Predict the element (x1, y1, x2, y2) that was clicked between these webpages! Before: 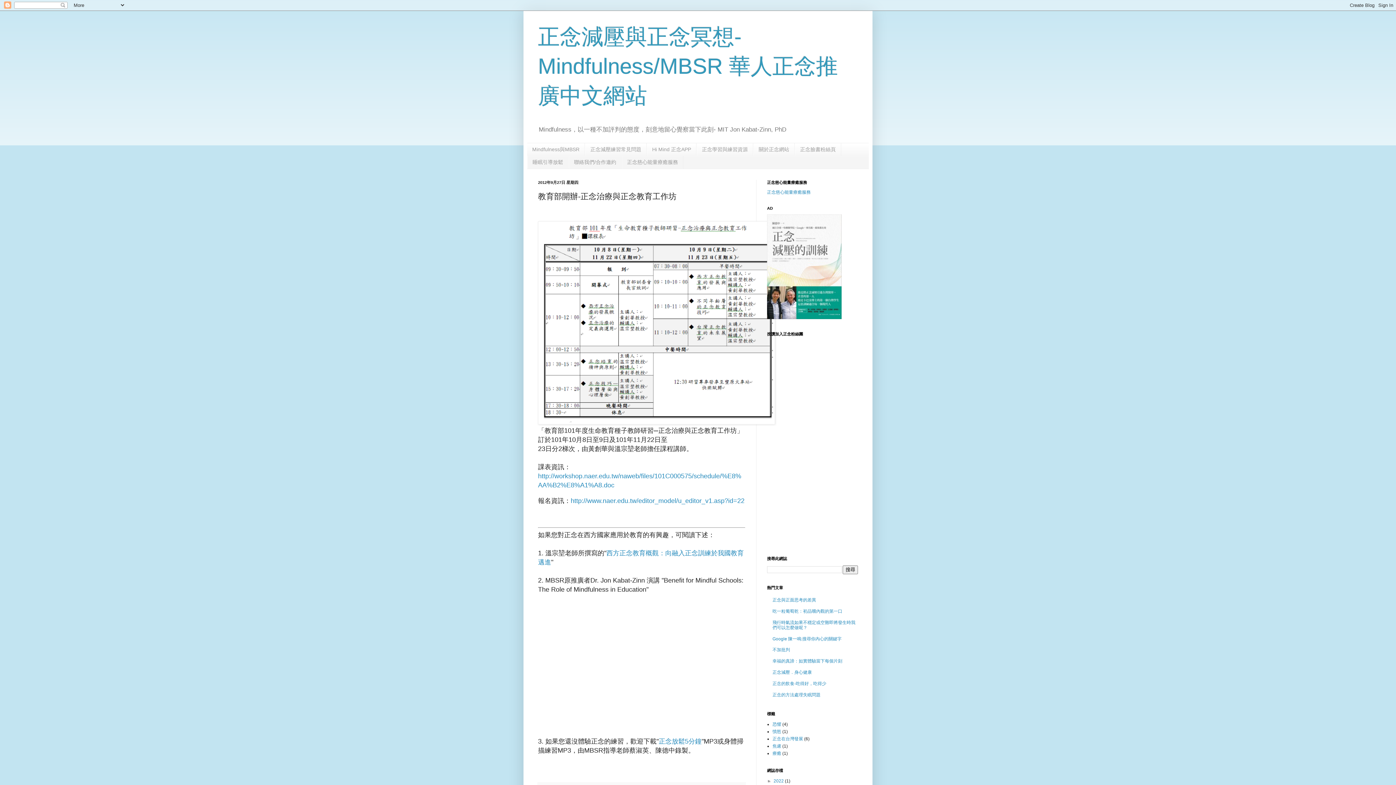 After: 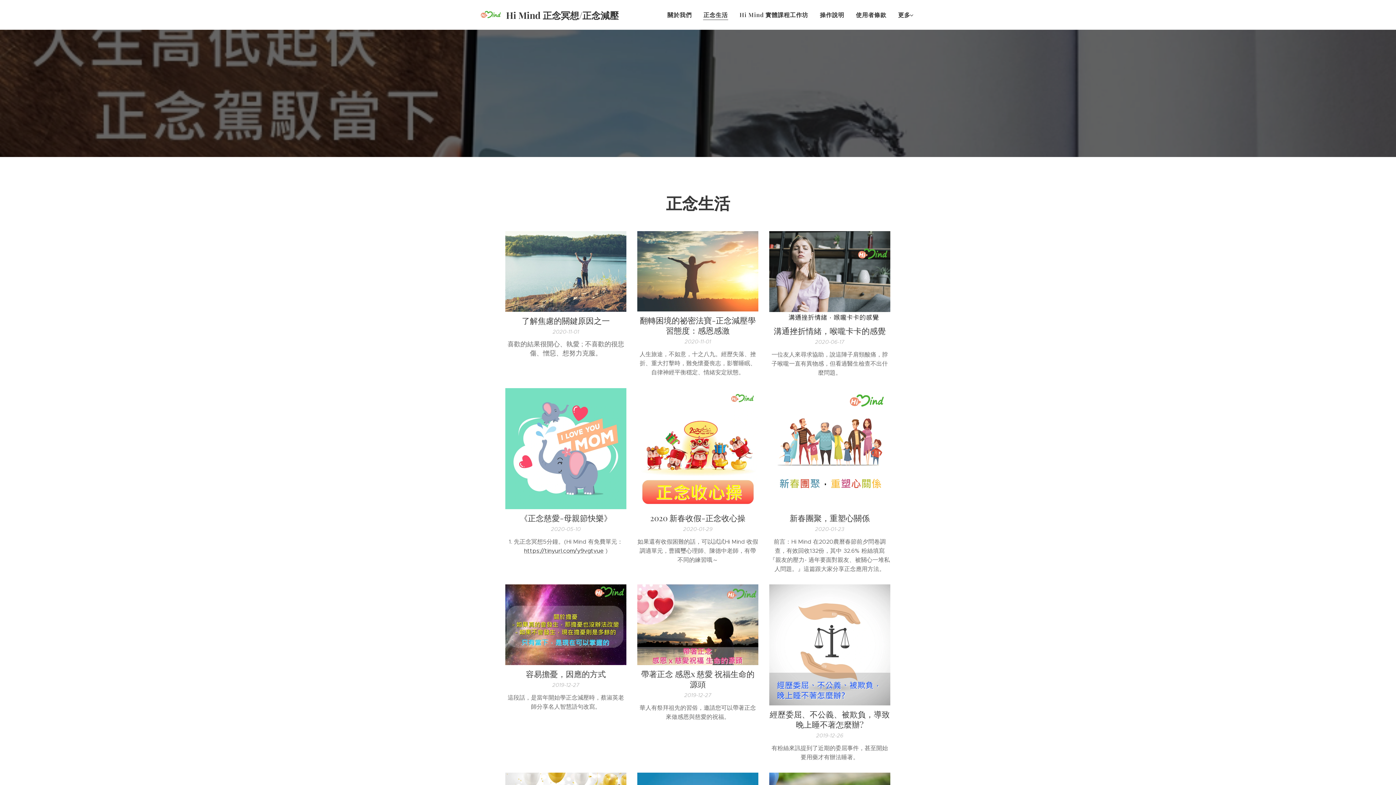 Action: label: 正念減壓練習常見問題 bbox: (585, 143, 646, 156)